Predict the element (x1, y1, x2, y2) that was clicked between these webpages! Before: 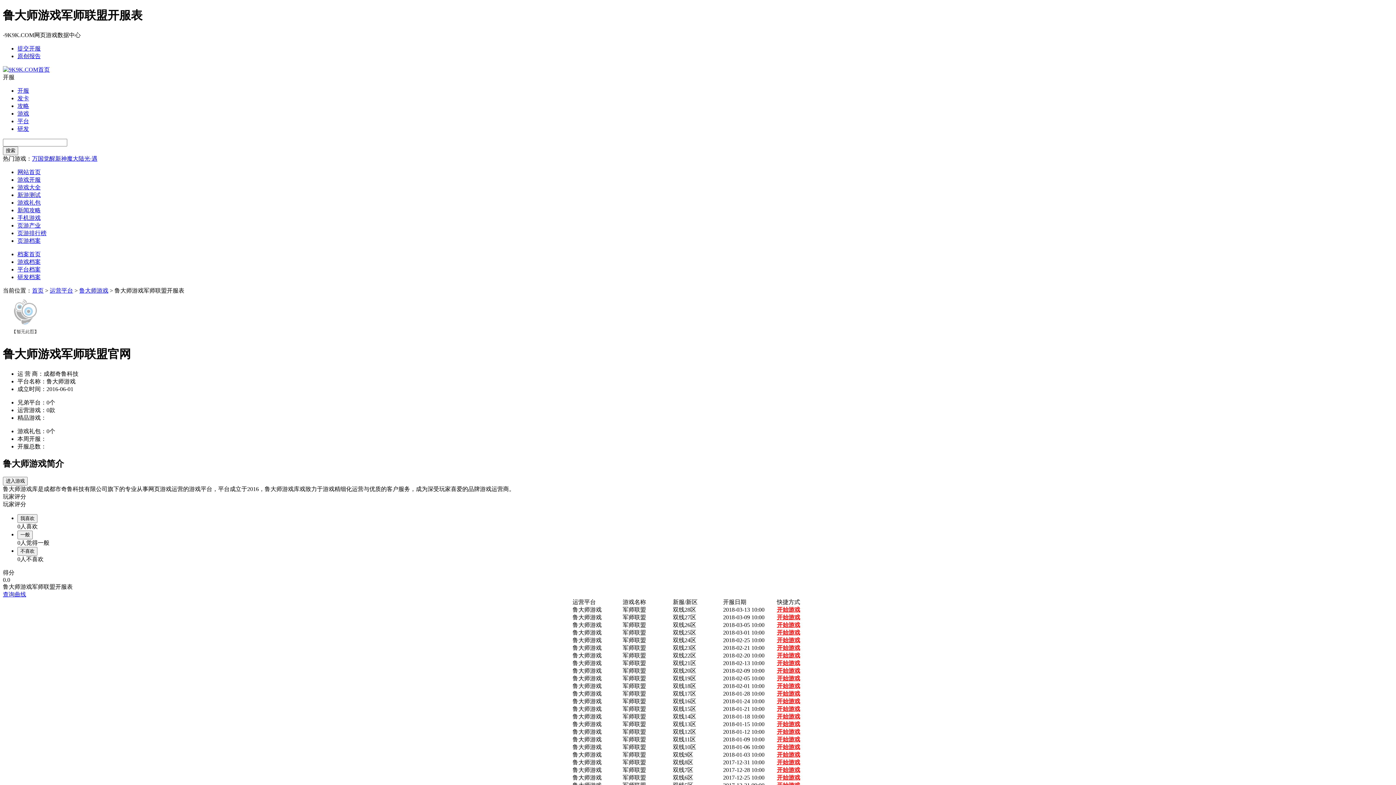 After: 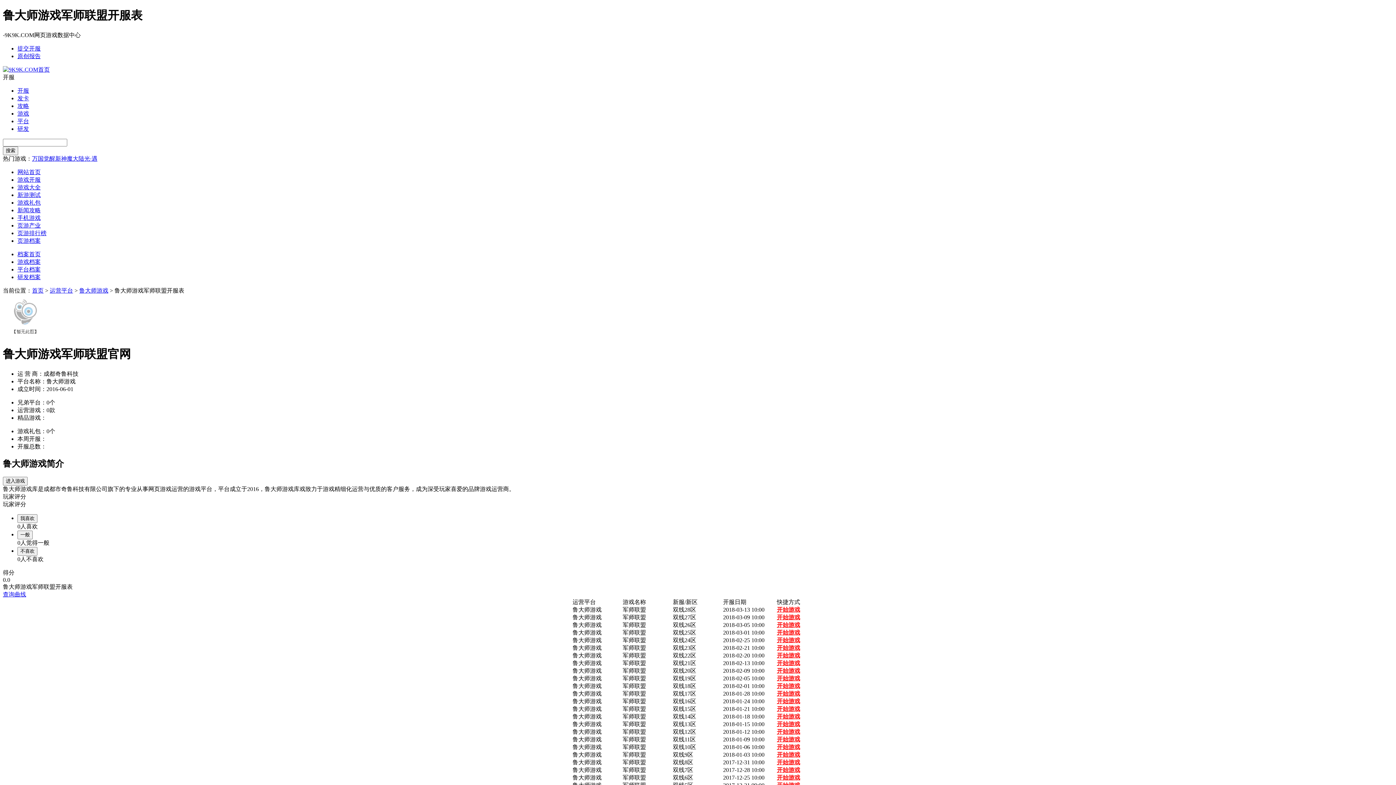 Action: bbox: (17, 118, 29, 124) label: 平台